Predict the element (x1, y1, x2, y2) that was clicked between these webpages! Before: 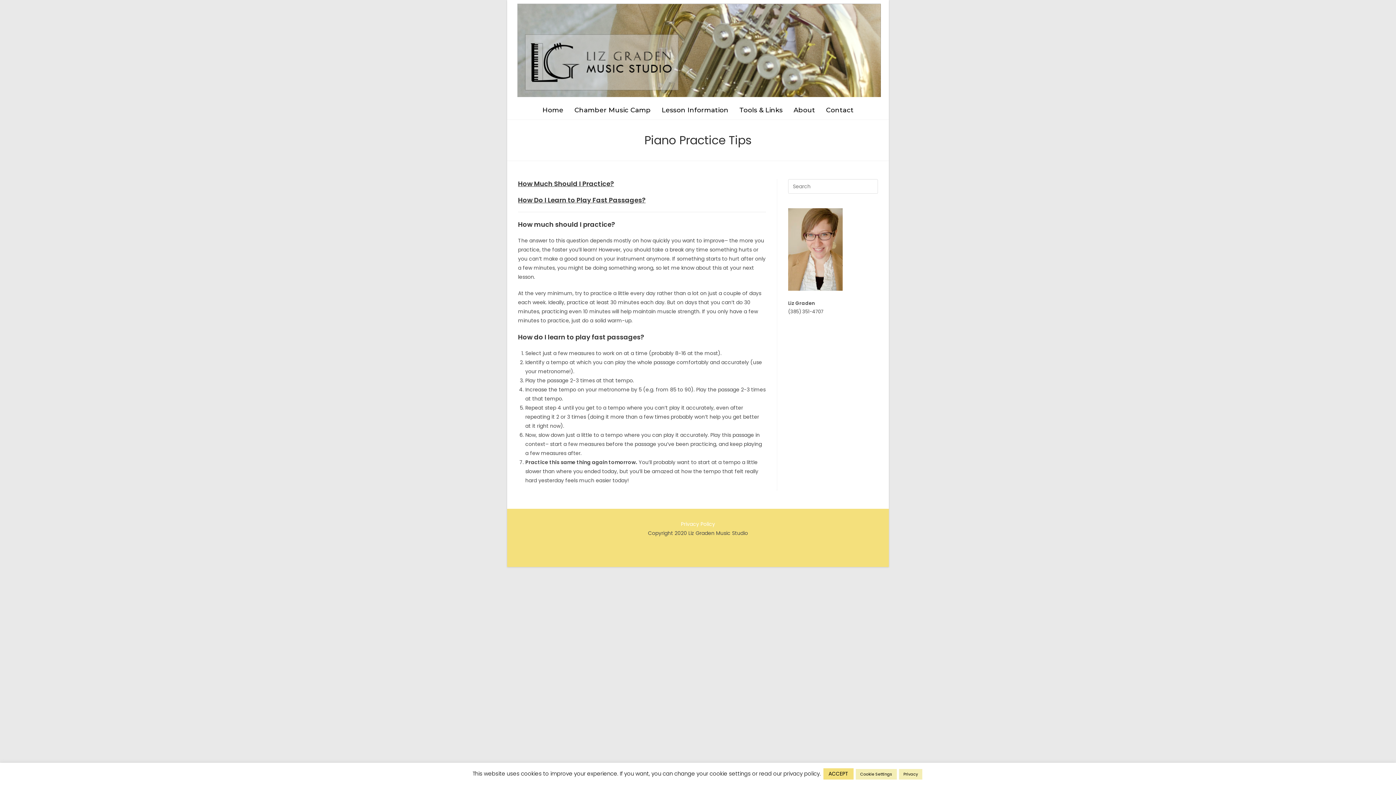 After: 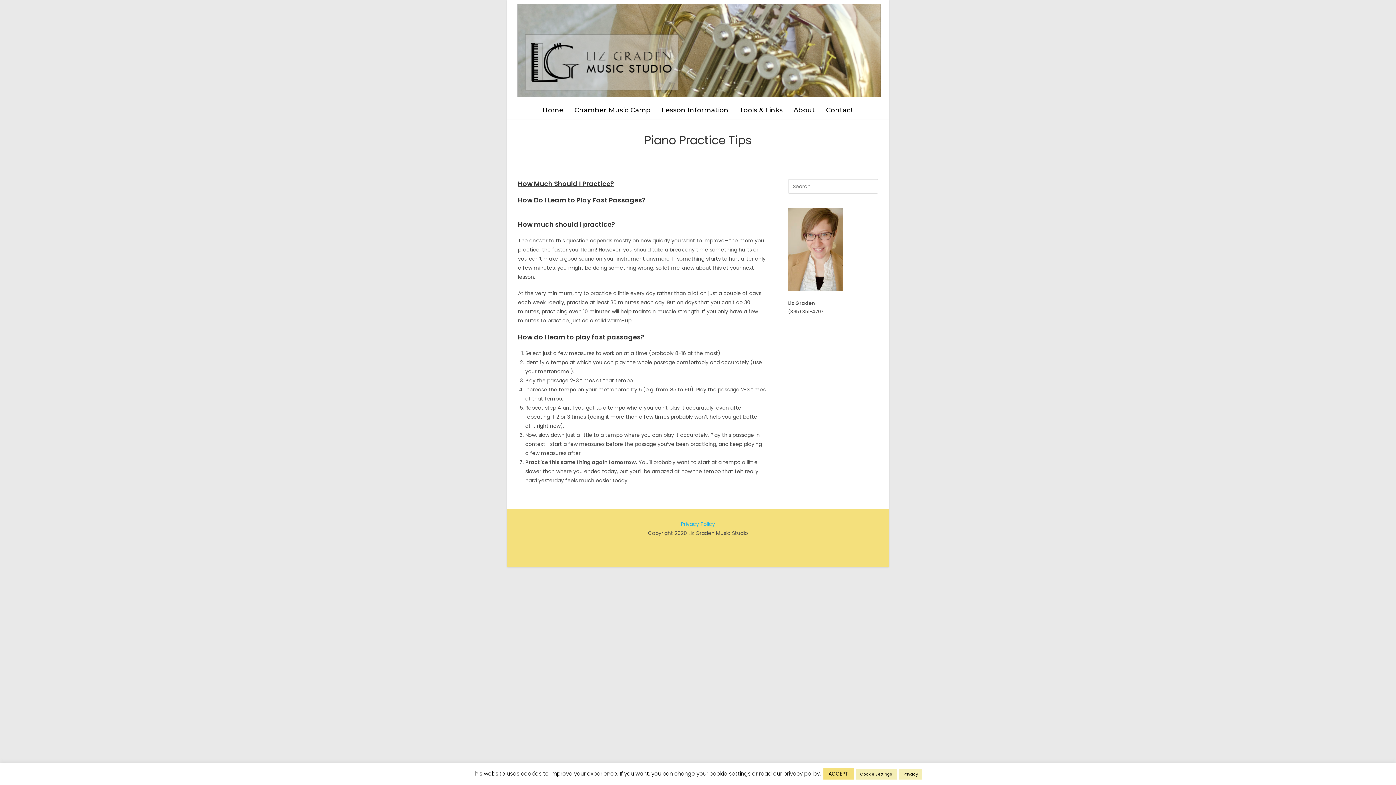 Action: label: Privacy Policy bbox: (681, 520, 715, 528)